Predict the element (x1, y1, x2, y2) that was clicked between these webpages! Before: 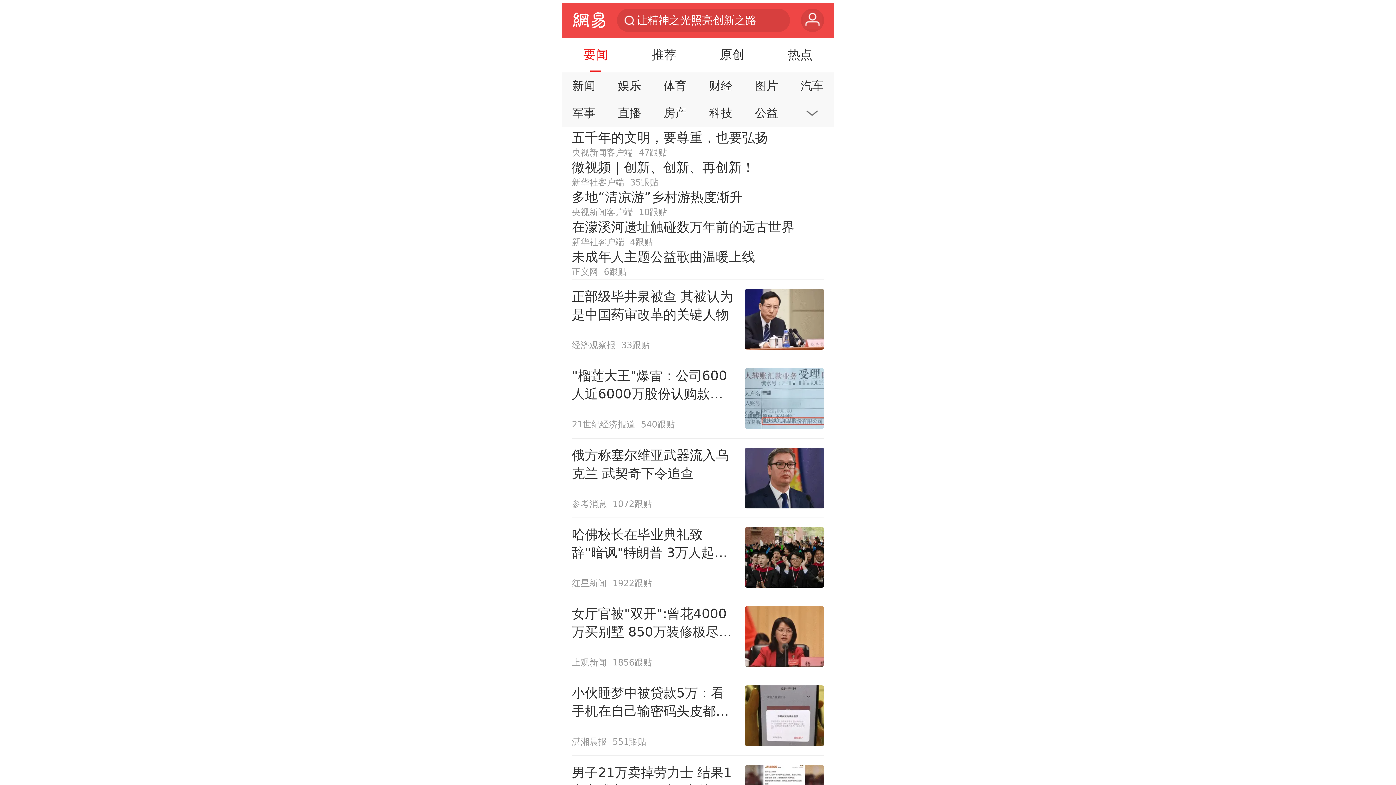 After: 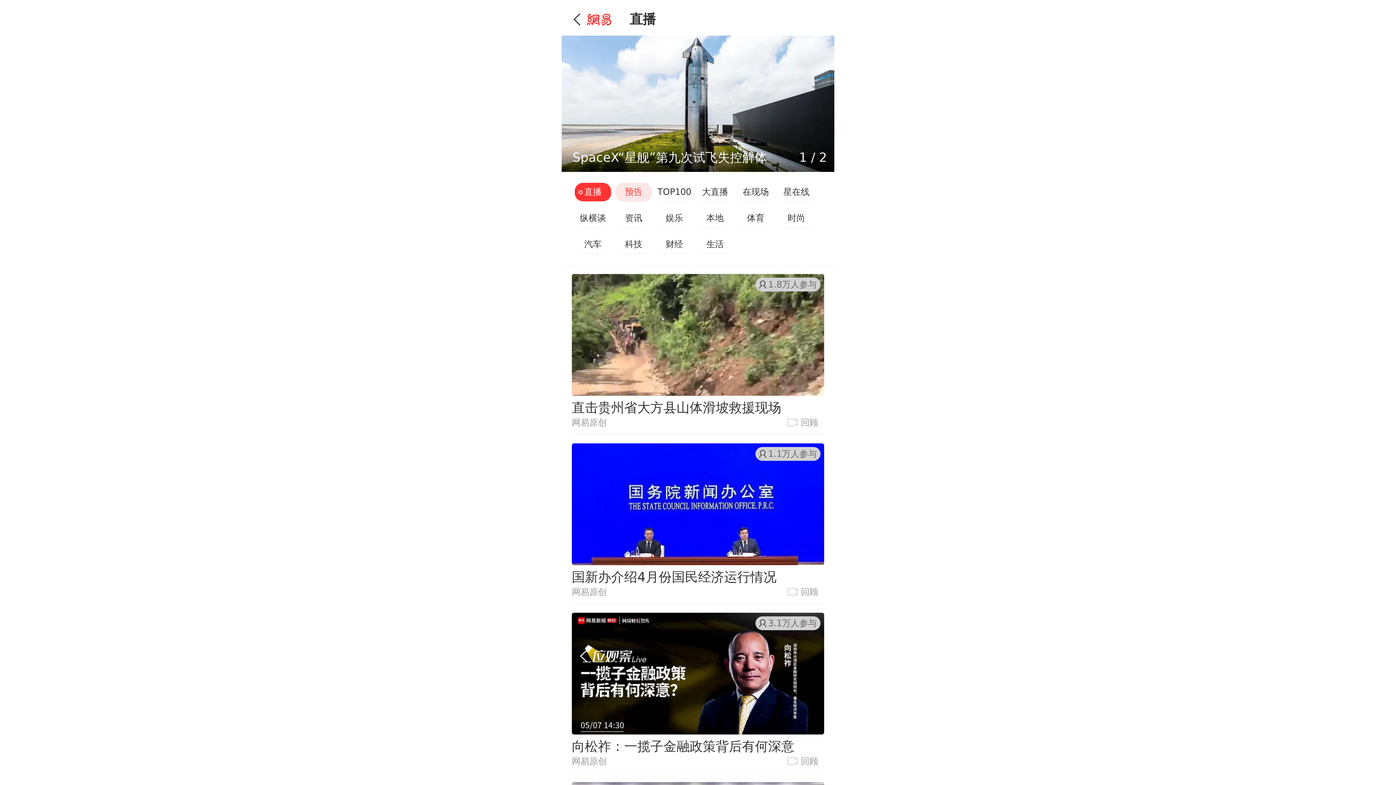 Action: label: 直播 bbox: (609, 101, 649, 124)